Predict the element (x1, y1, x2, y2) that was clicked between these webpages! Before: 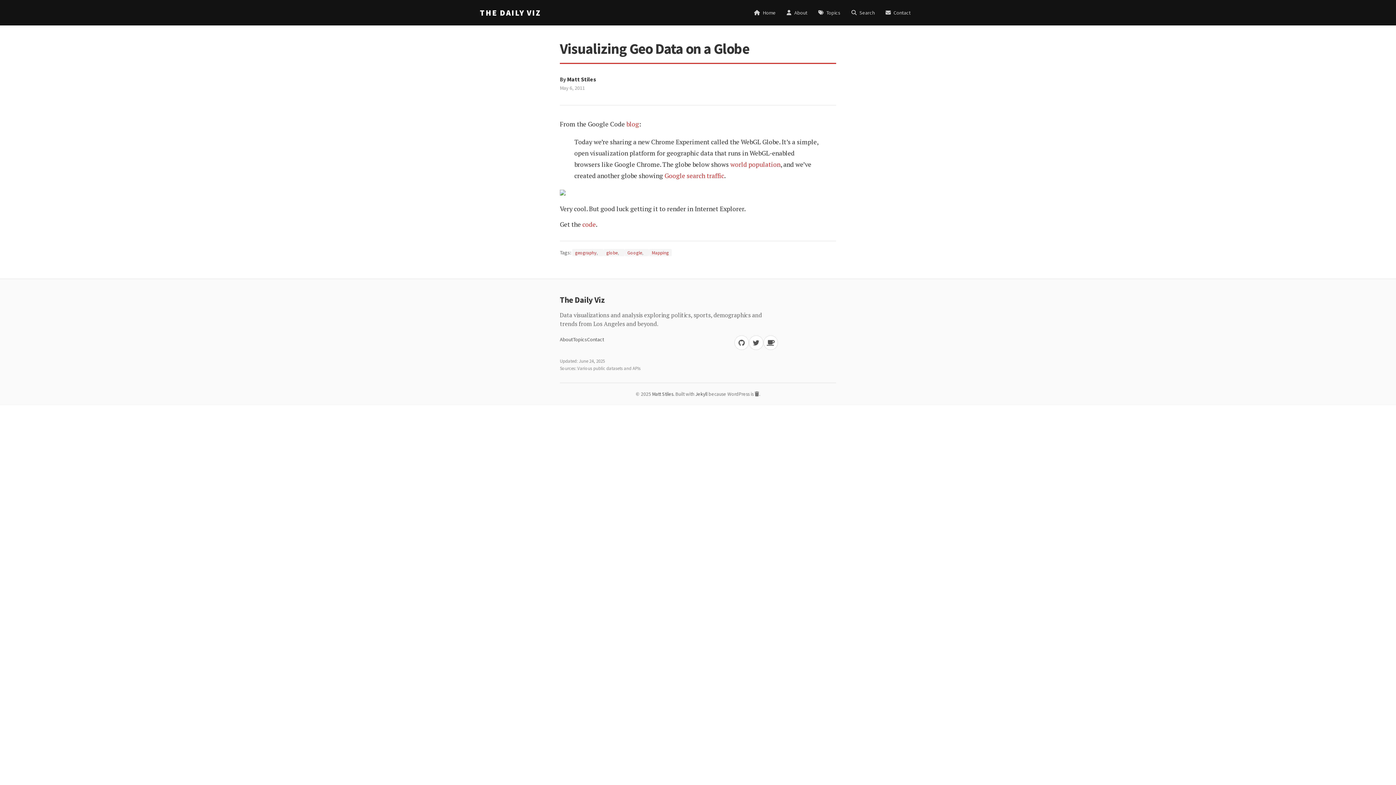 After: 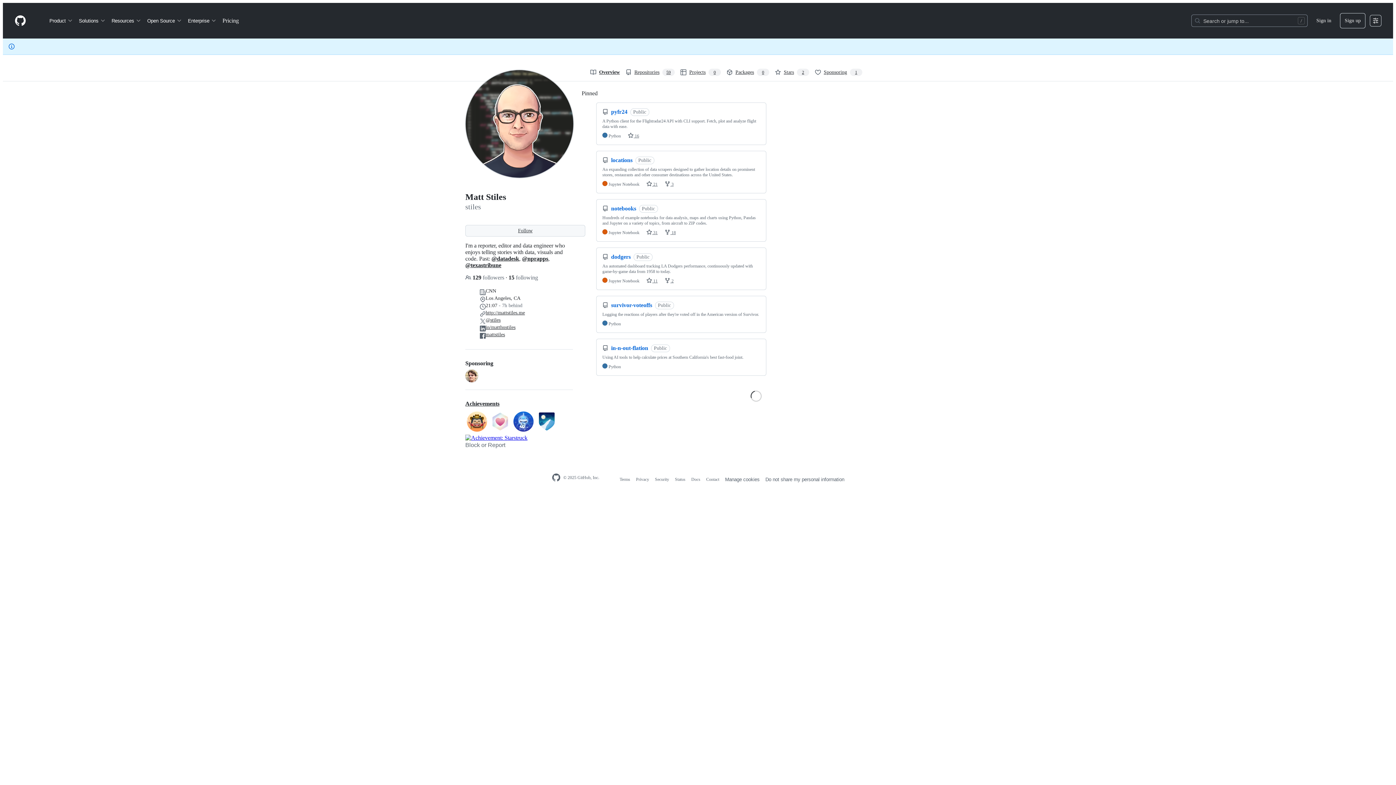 Action: bbox: (734, 335, 749, 350) label: GitHub